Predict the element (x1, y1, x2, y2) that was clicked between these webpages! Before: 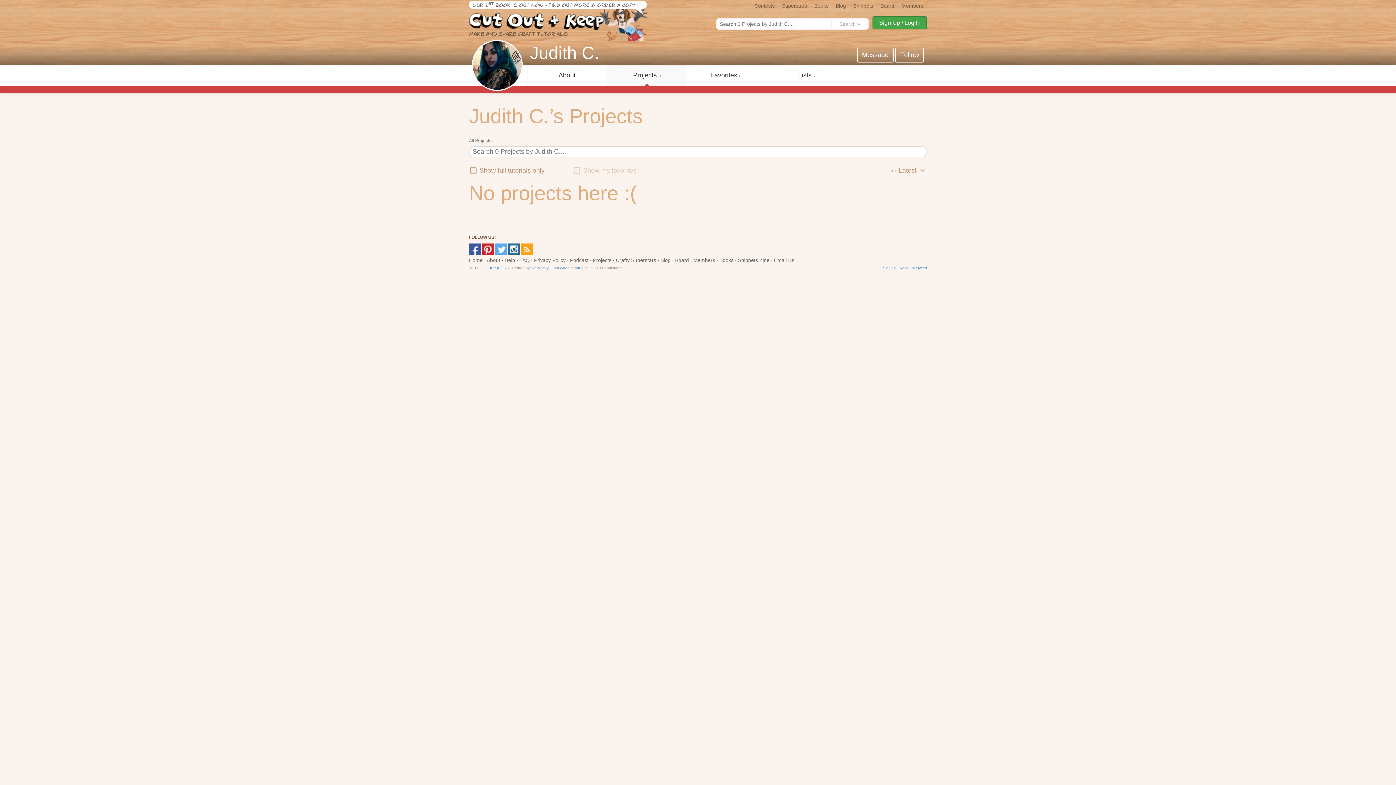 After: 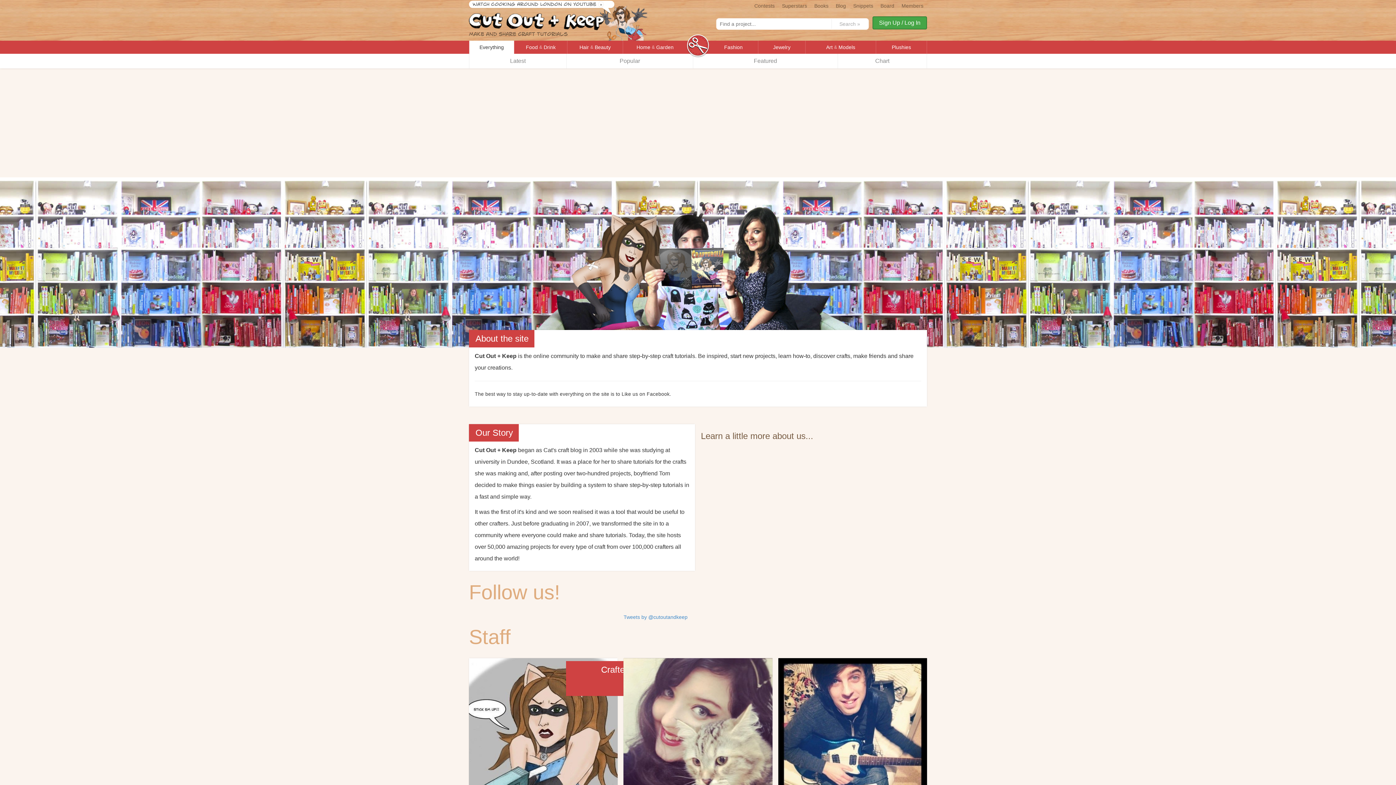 Action: label: About bbox: (486, 257, 500, 263)